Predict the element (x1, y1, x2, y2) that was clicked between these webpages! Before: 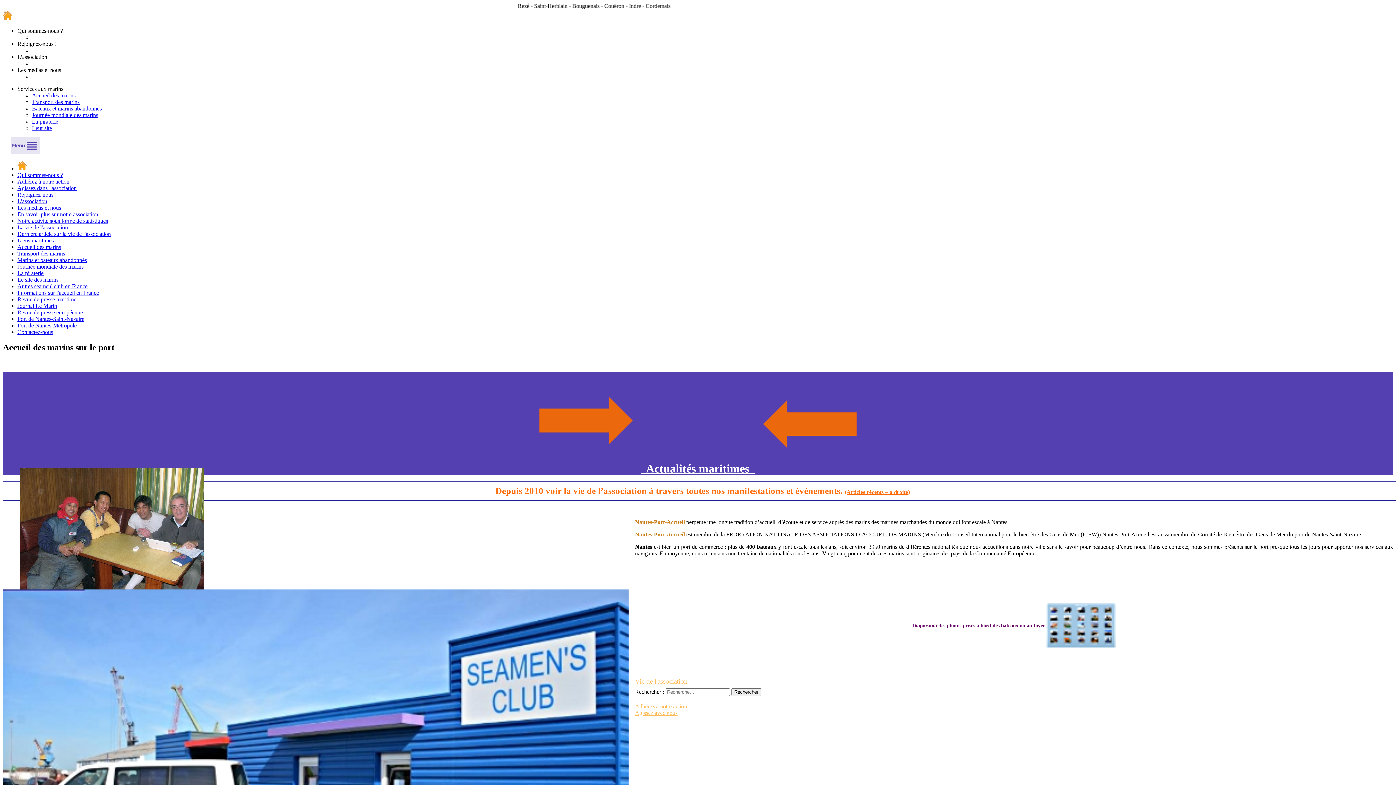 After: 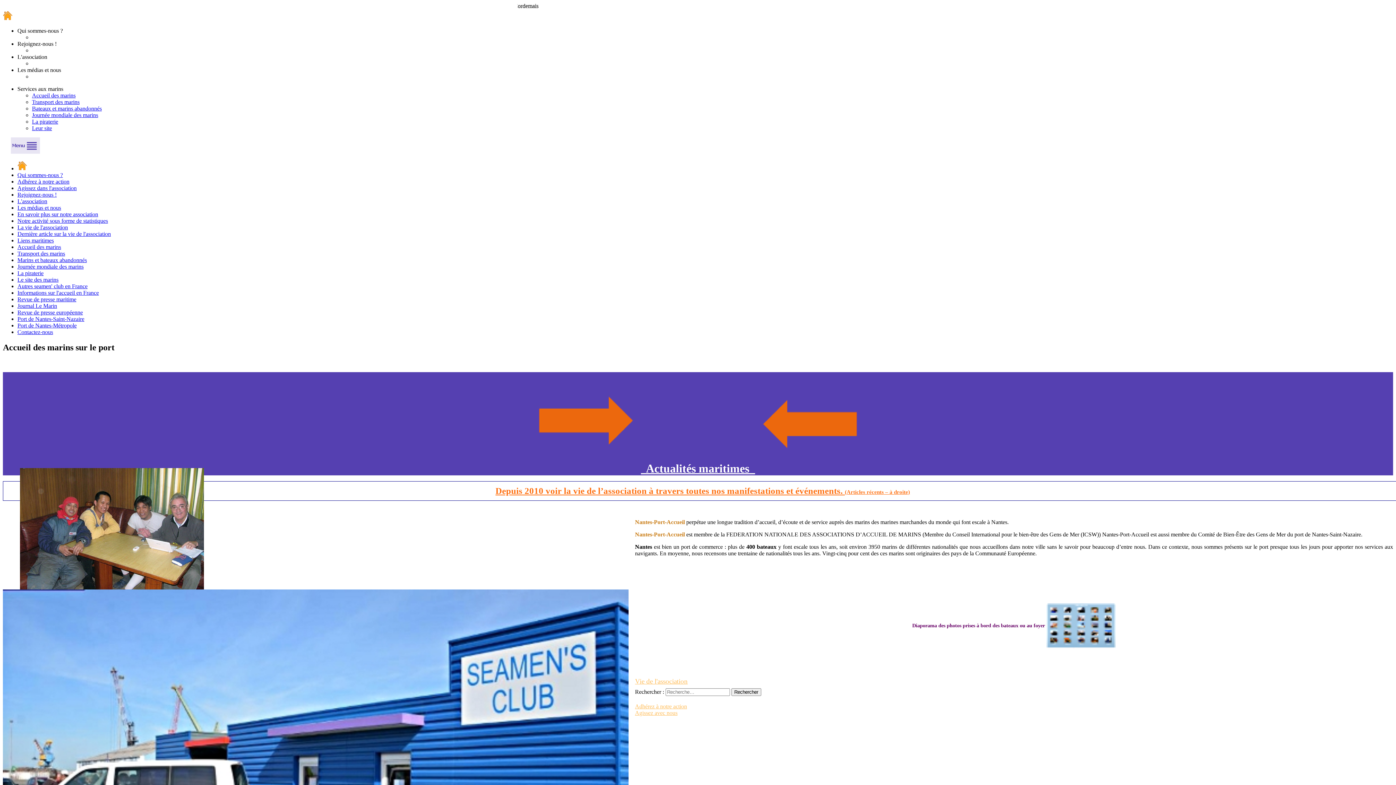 Action: bbox: (17, 85, 63, 92) label: Services aux marins